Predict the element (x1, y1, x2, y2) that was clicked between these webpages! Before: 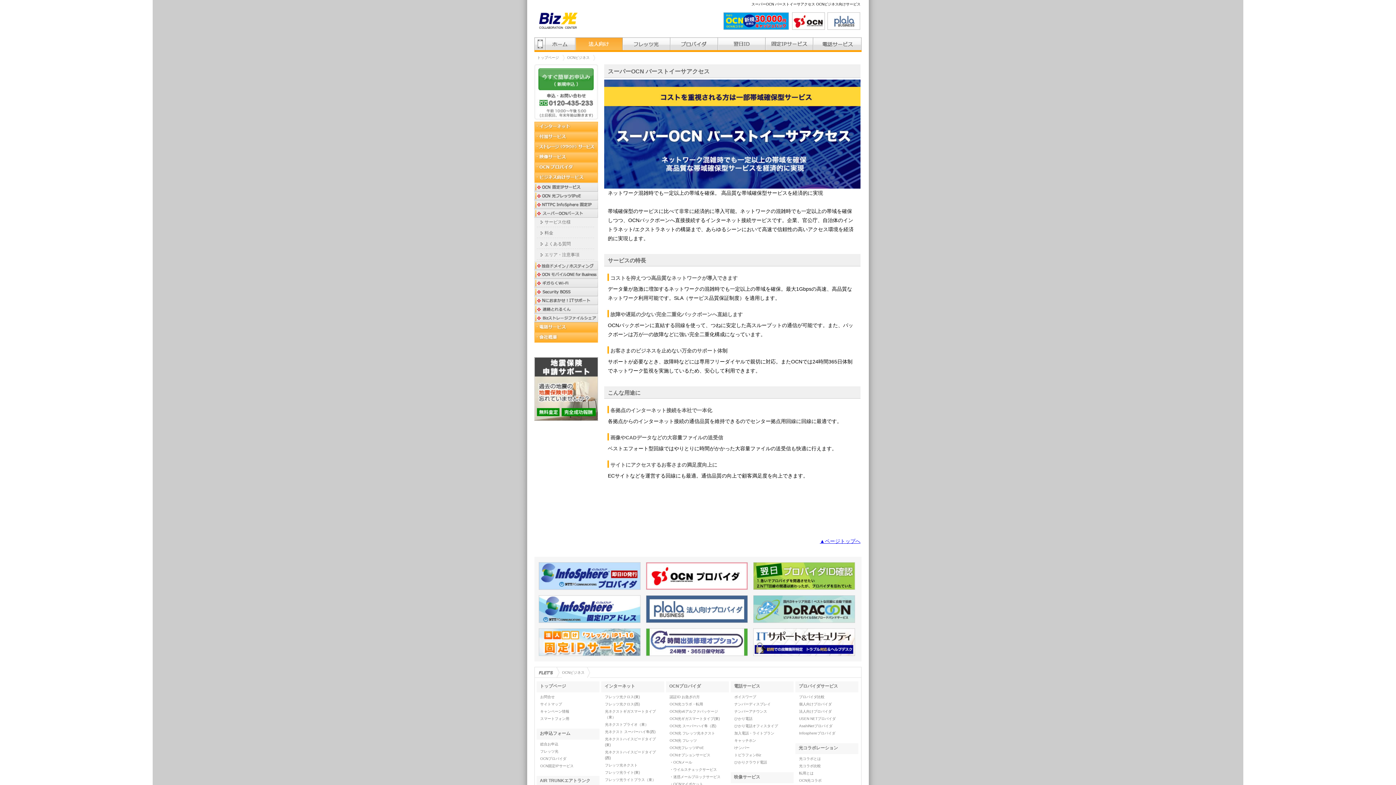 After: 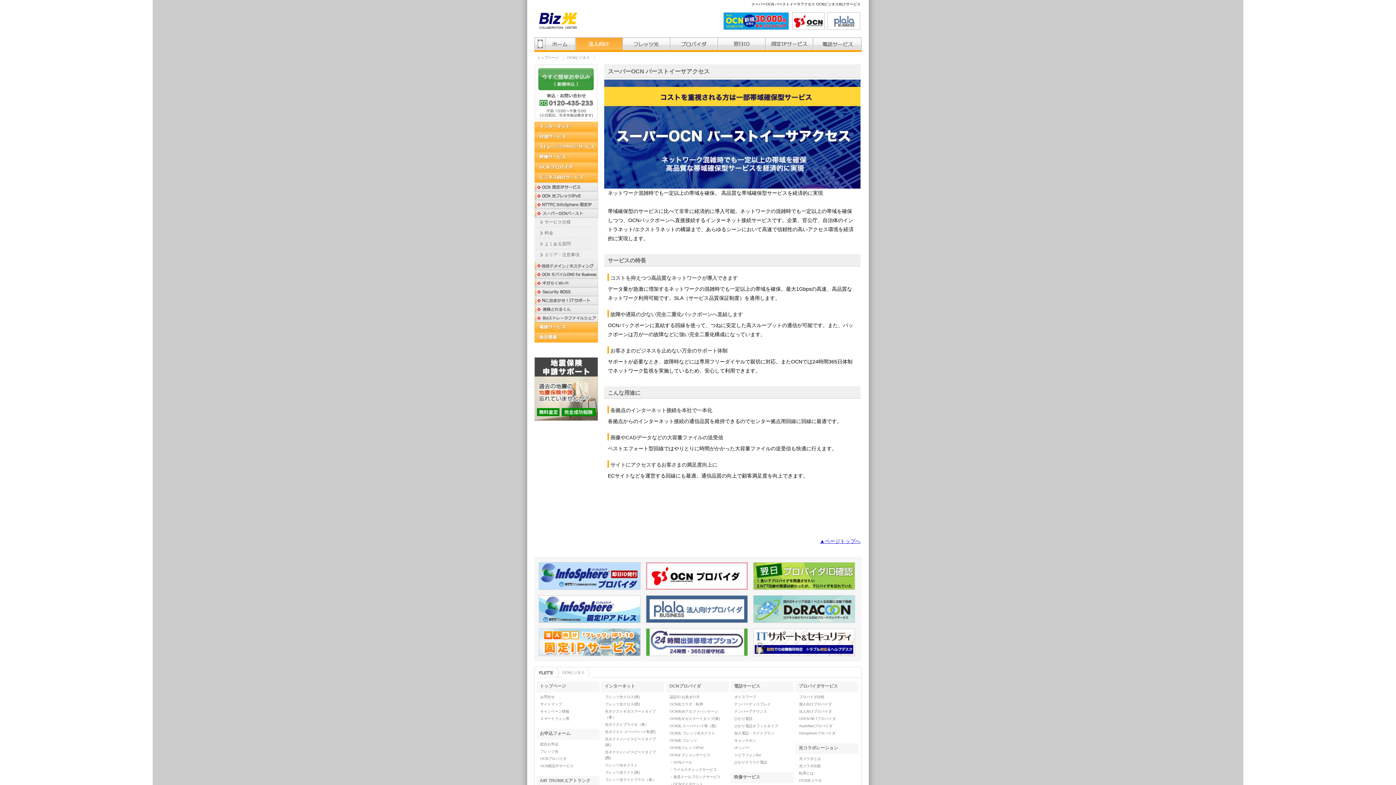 Action: bbox: (534, 212, 598, 217)